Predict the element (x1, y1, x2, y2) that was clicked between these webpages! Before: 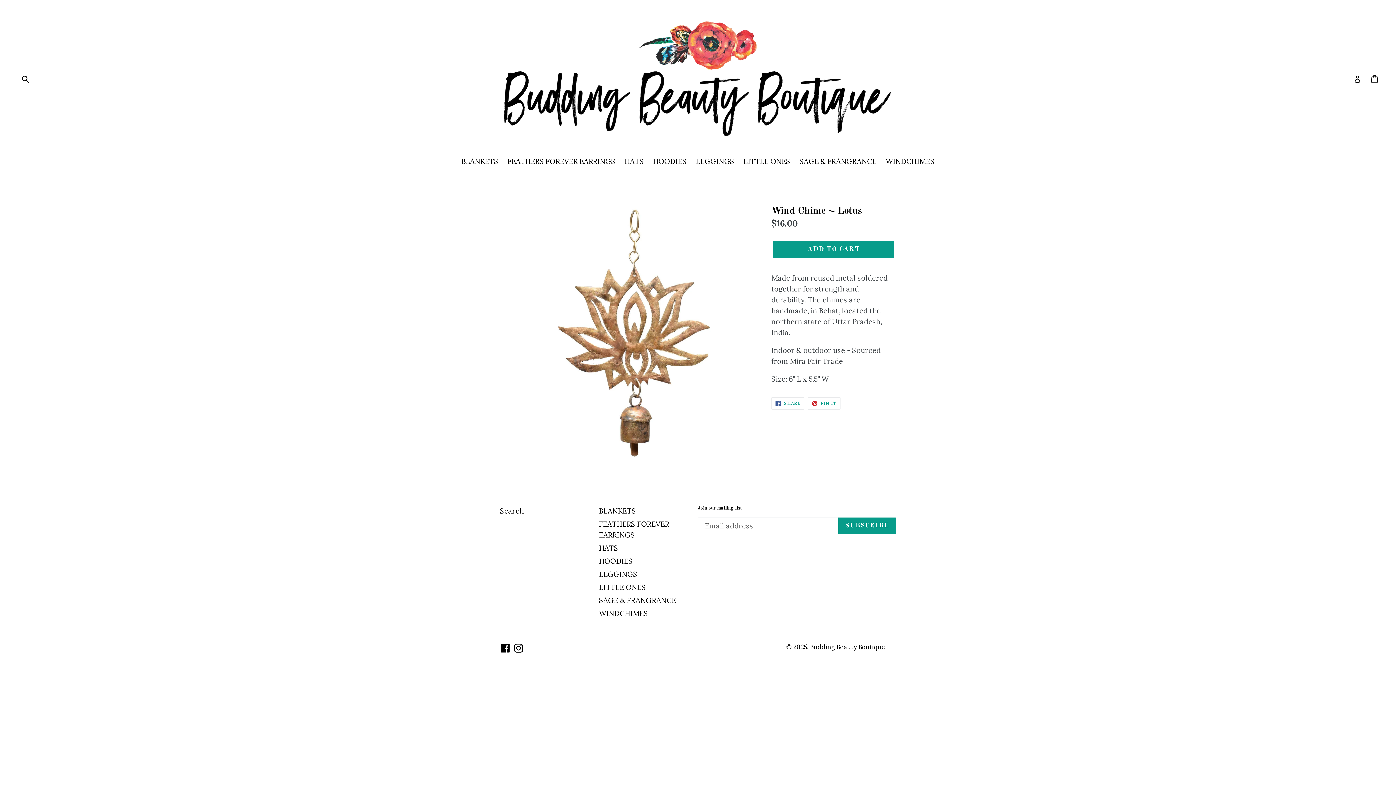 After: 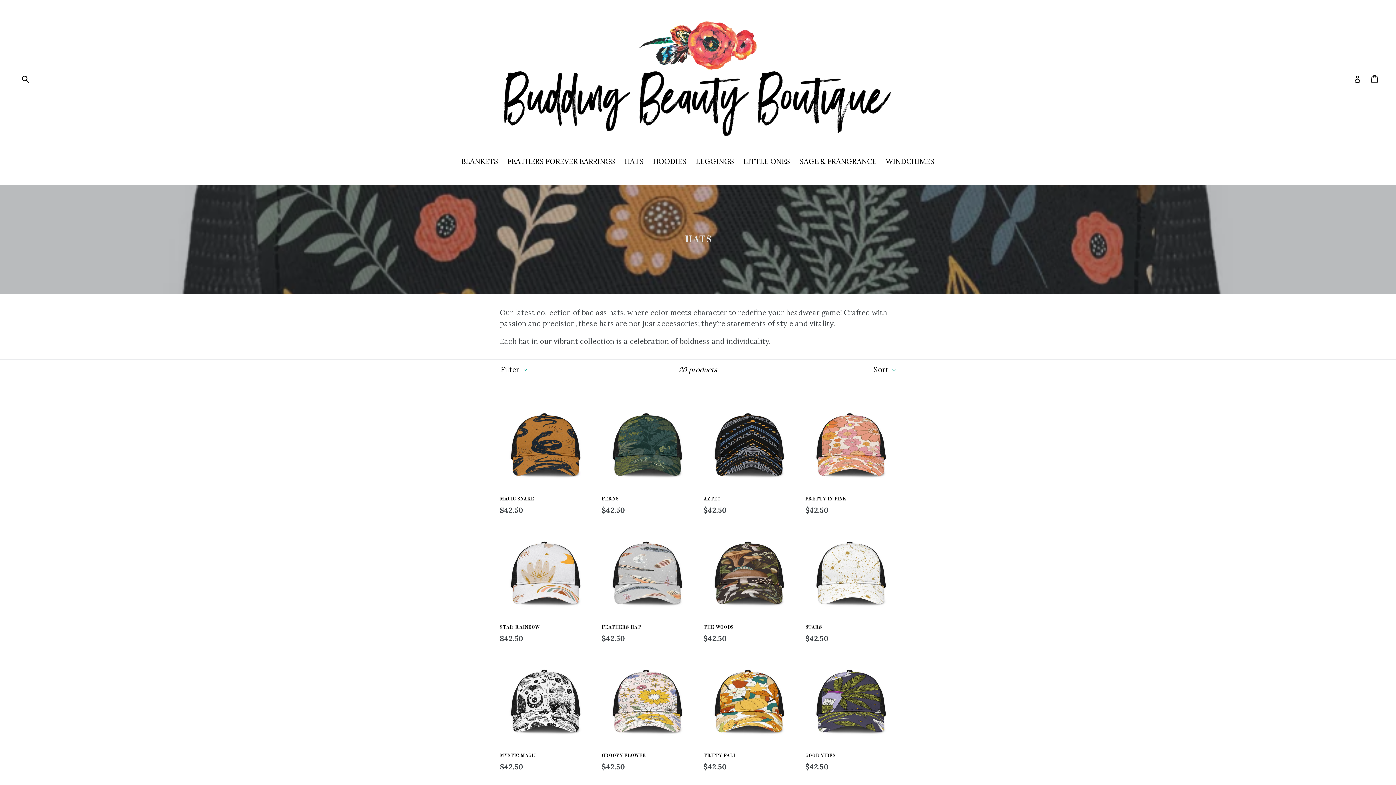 Action: label: HATS bbox: (621, 155, 647, 167)